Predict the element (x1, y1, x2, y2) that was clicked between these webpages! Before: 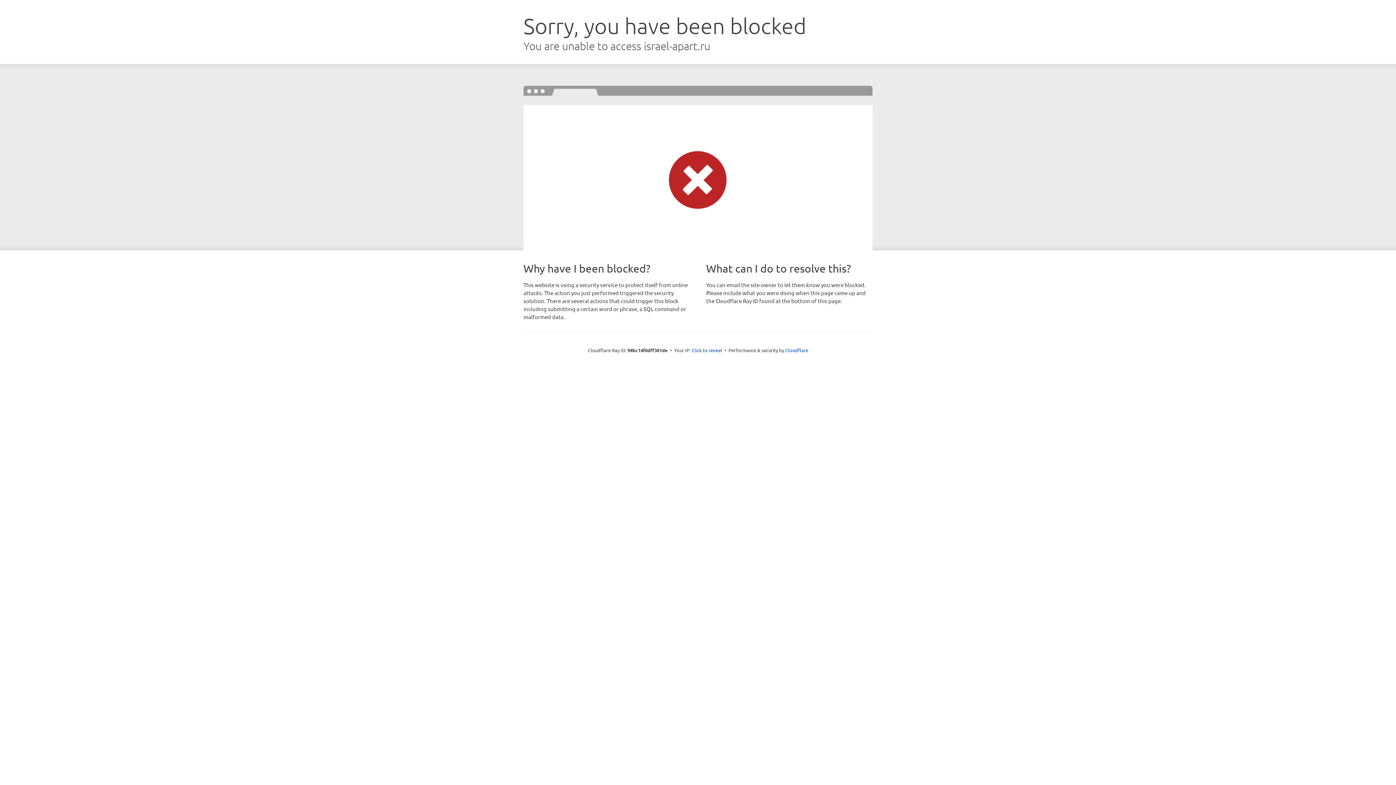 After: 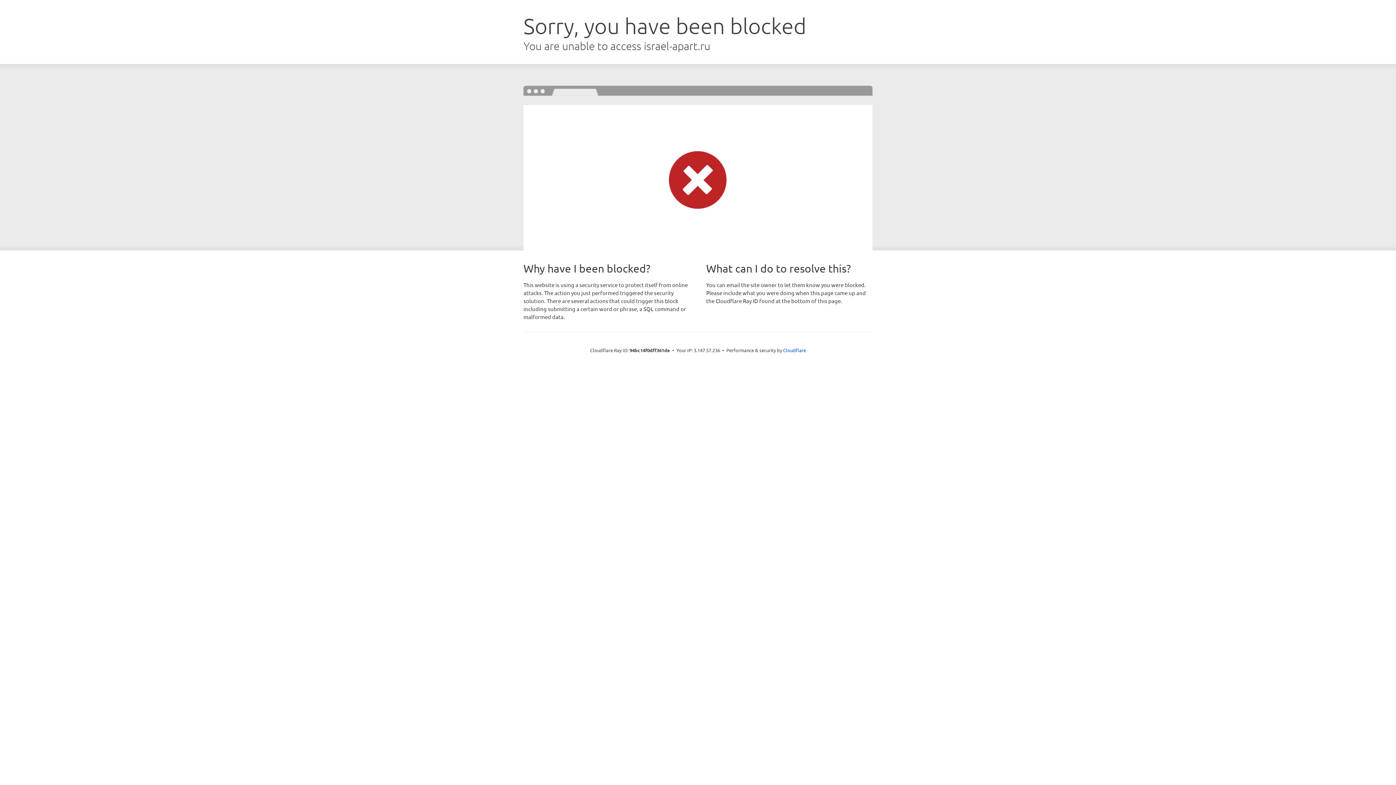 Action: bbox: (691, 346, 722, 353) label: Click to reveal